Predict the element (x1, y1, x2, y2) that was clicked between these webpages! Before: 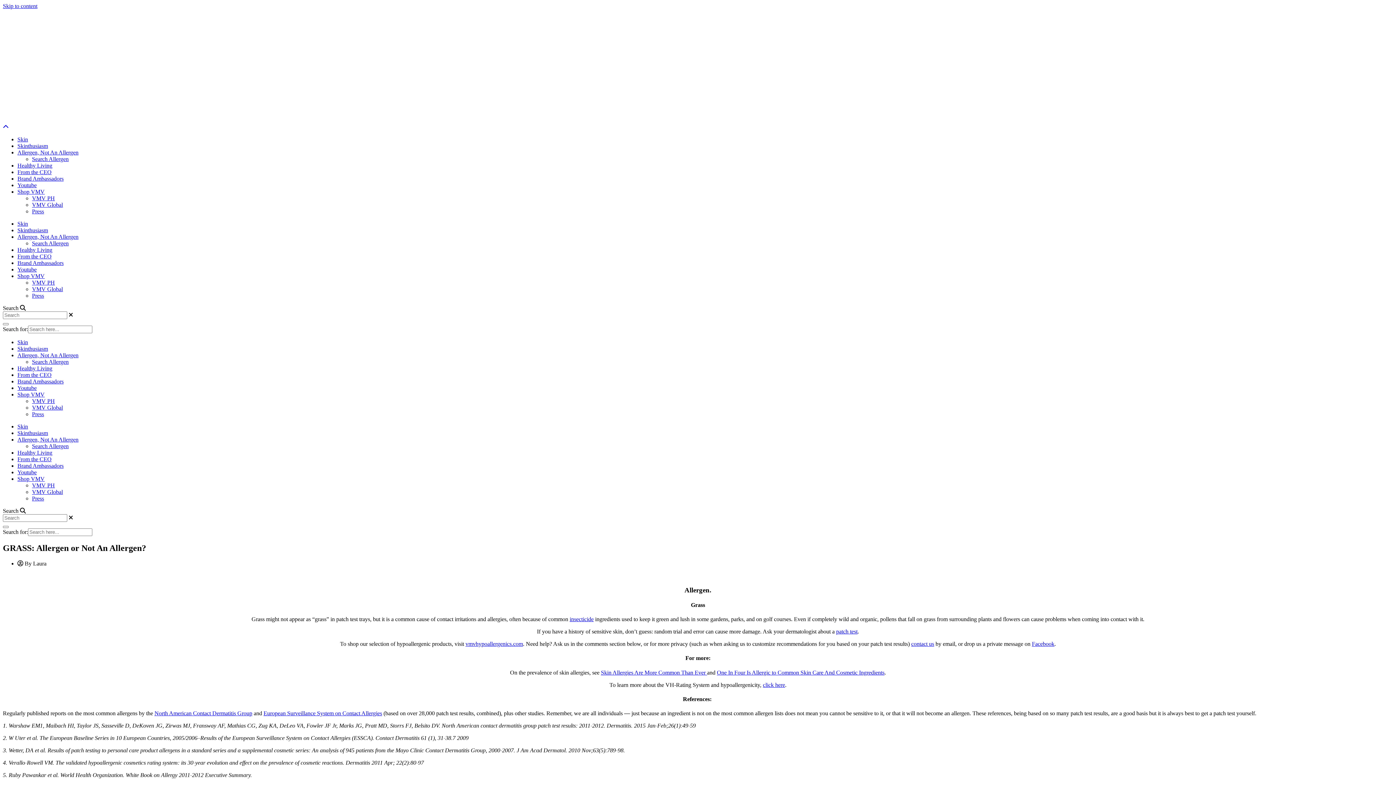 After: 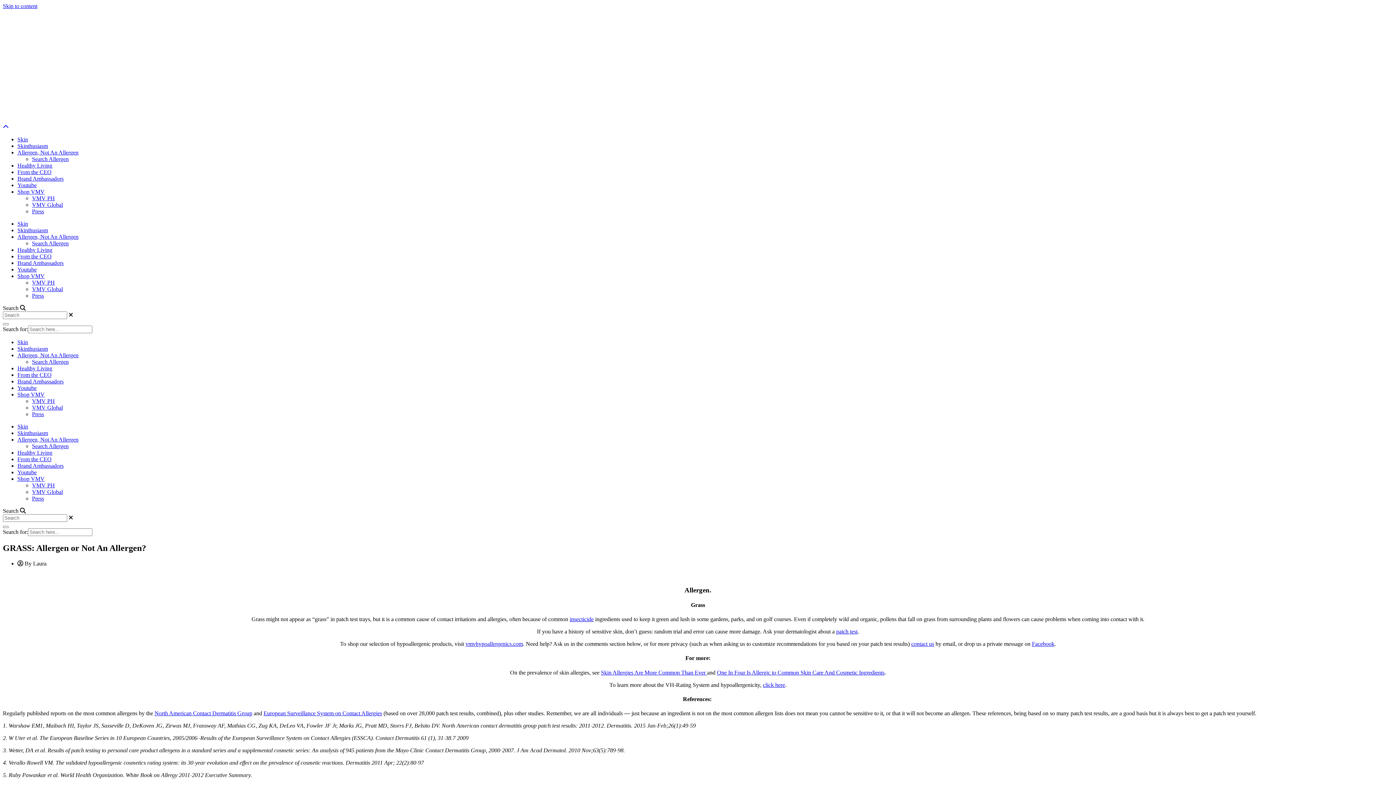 Action: bbox: (836, 628, 857, 634) label: patch test